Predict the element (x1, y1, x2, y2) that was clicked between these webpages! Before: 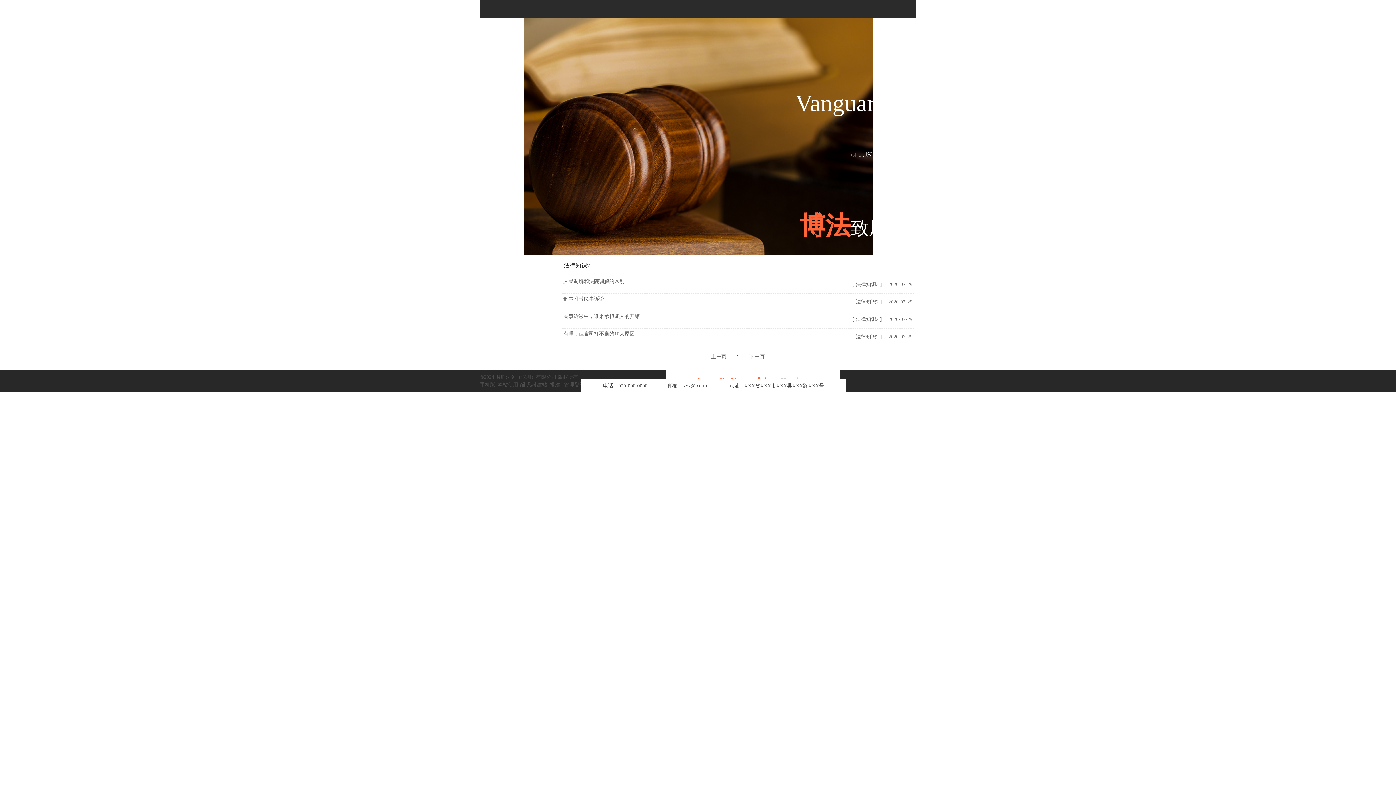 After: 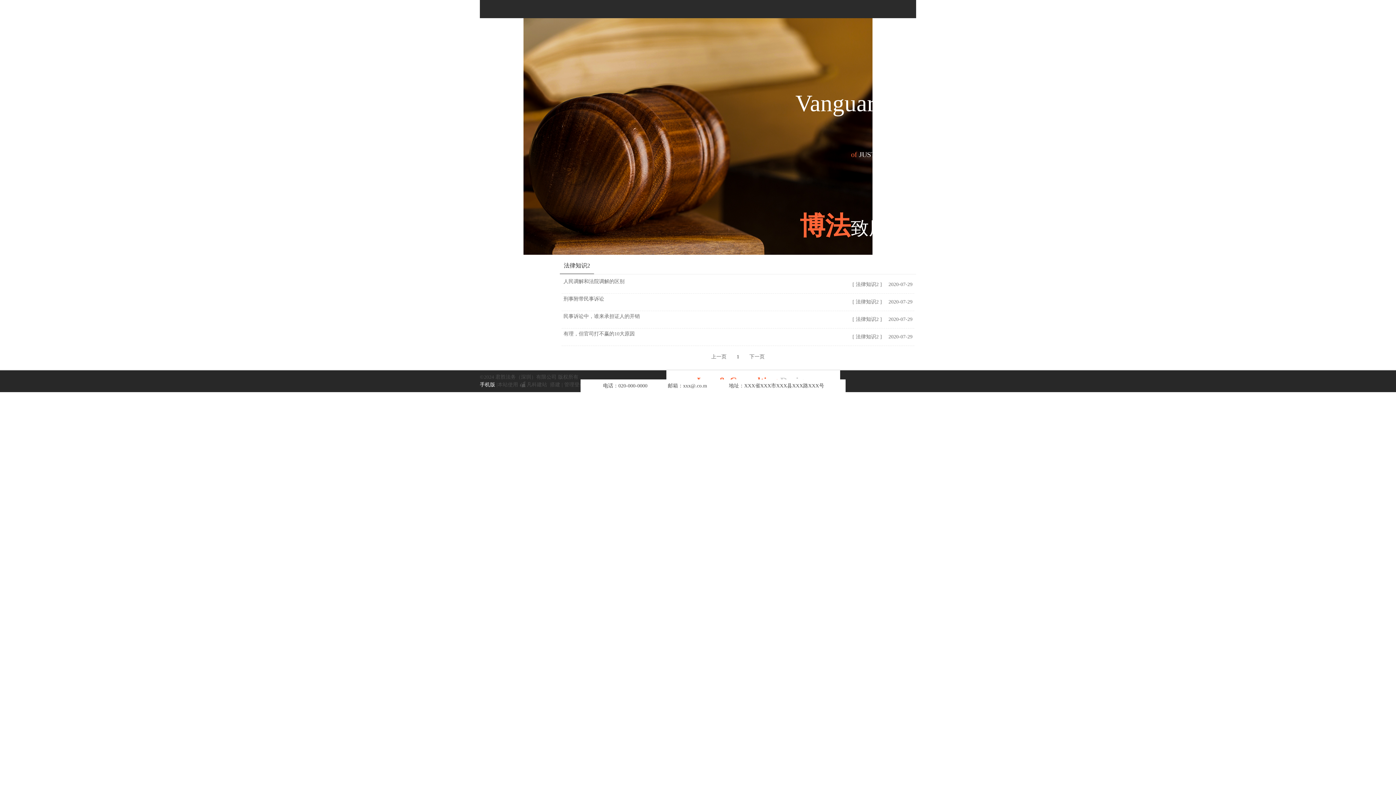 Action: label: 手机版 bbox: (480, 382, 495, 387)